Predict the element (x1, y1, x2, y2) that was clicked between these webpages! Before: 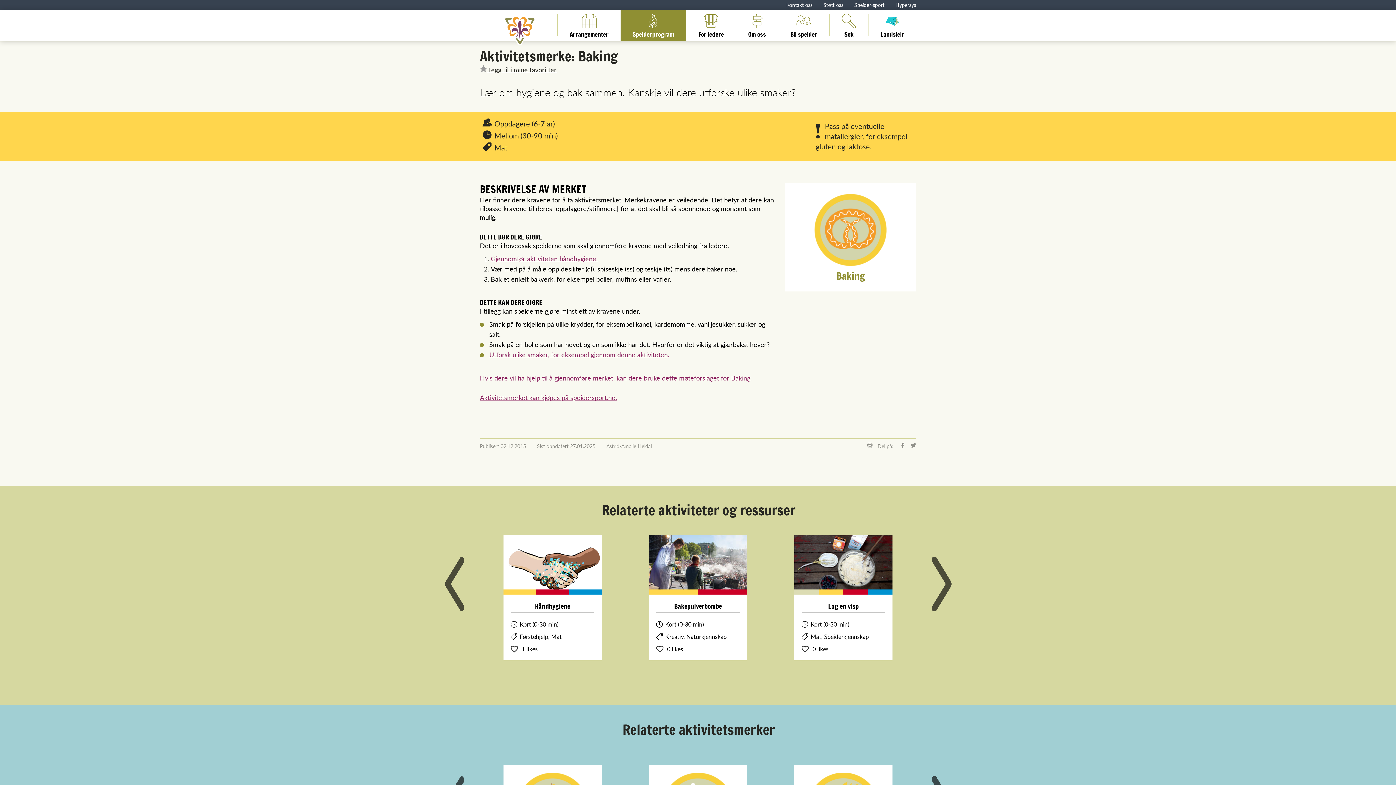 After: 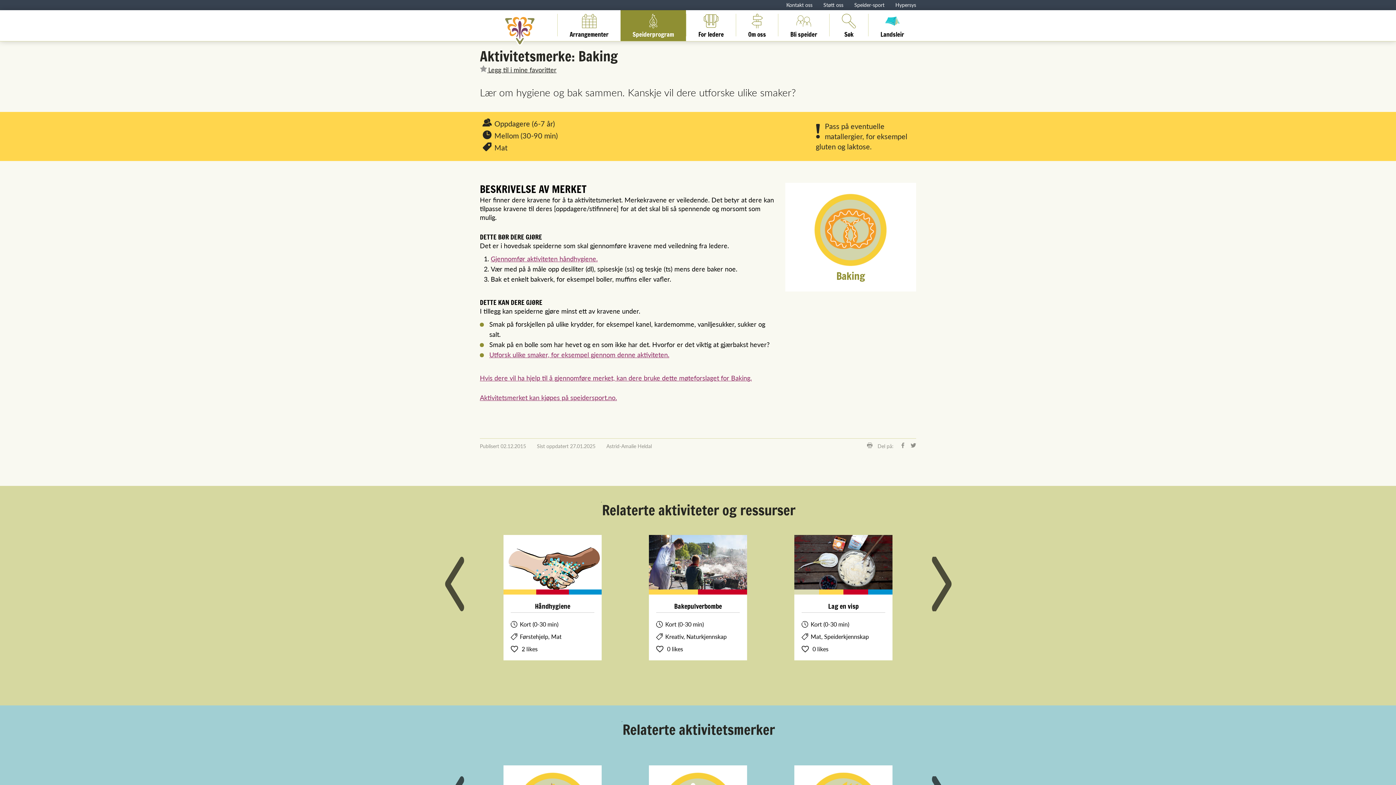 Action: bbox: (510, 645, 518, 654)